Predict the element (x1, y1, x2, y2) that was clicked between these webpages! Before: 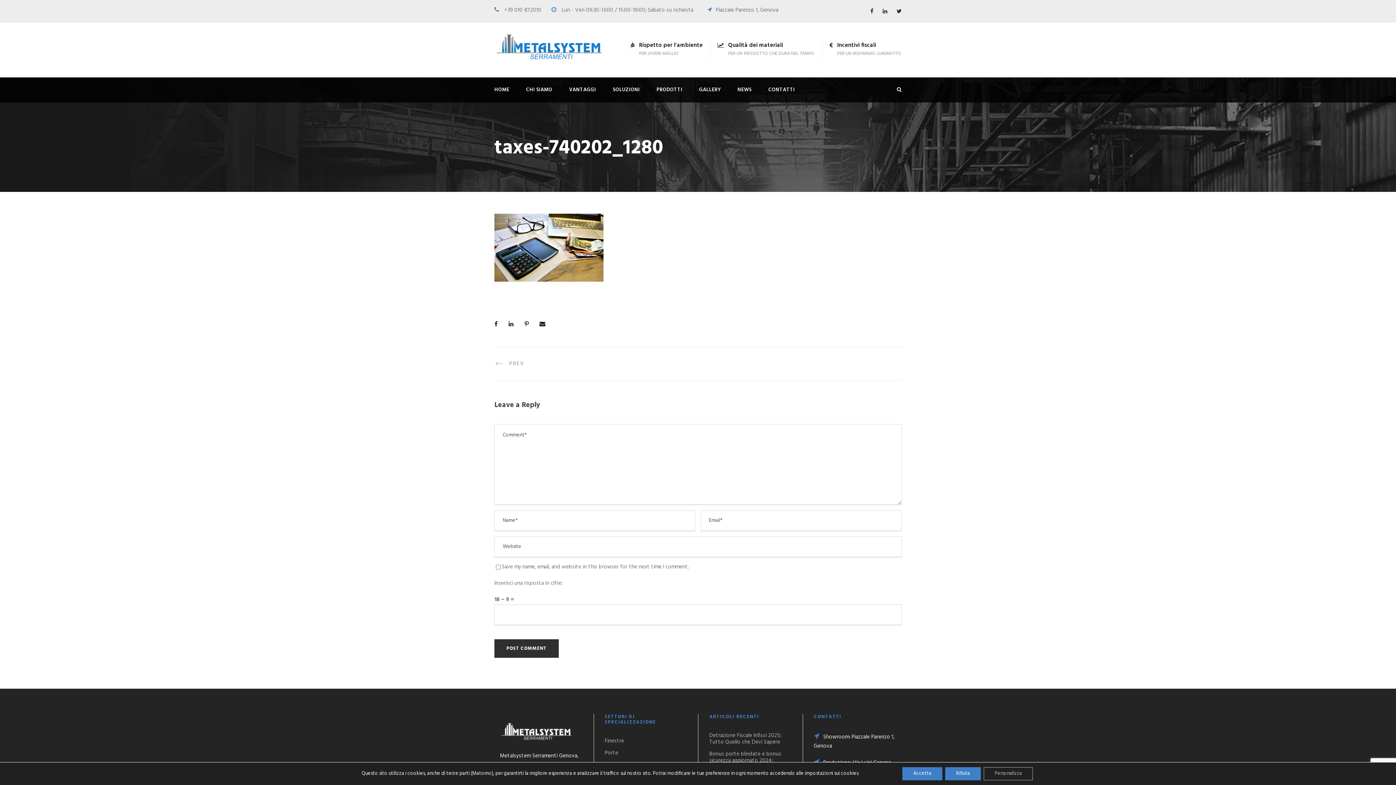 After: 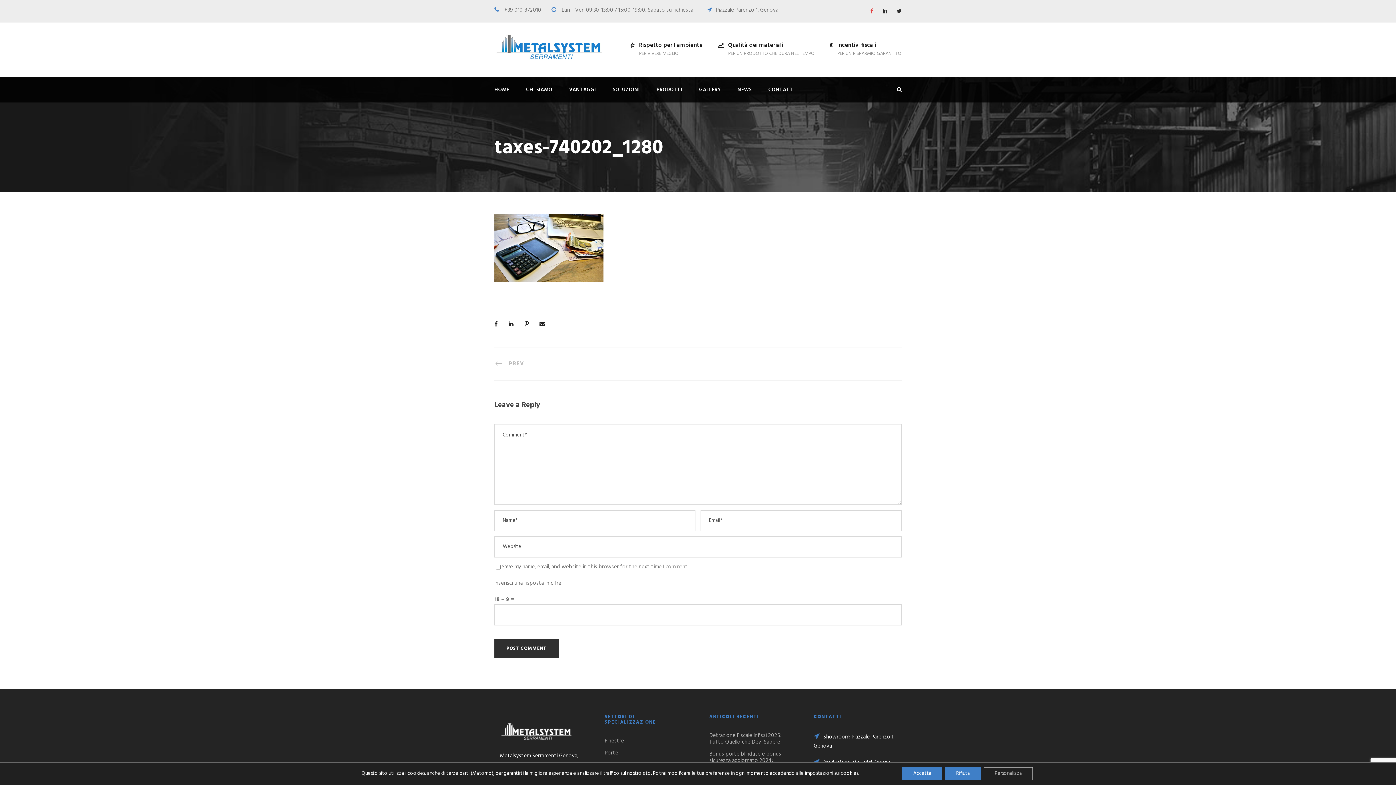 Action: bbox: (870, 7, 873, 16)